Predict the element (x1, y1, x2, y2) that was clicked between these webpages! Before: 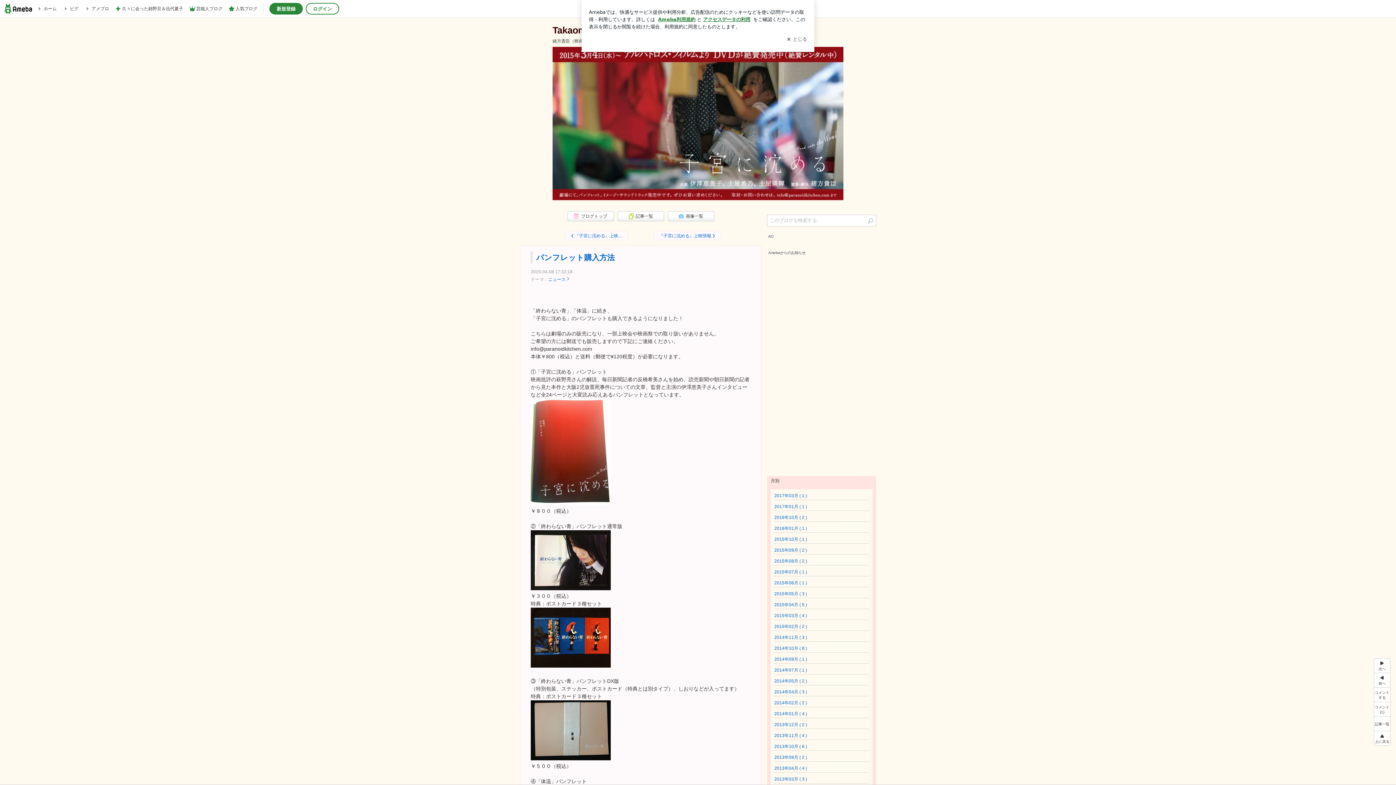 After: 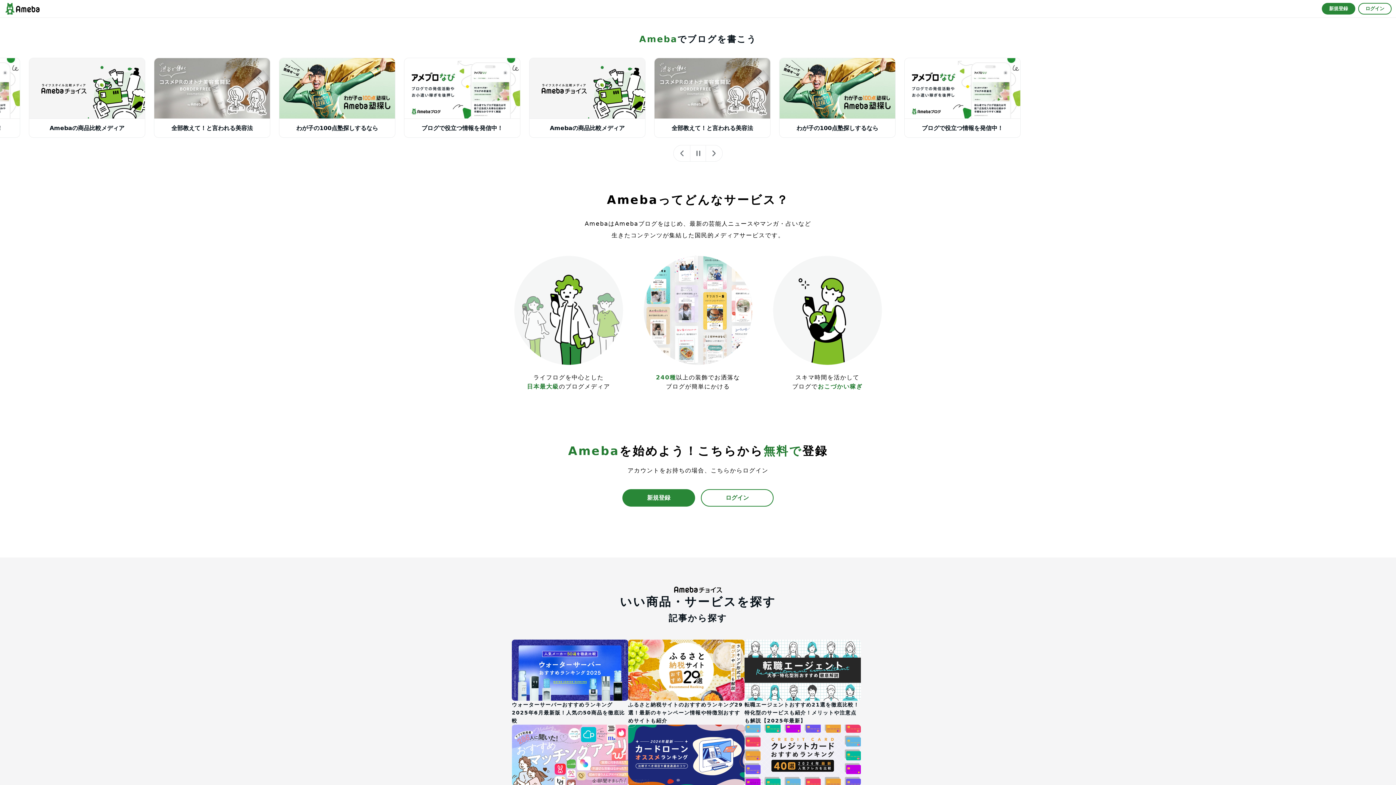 Action: label: アメブロ bbox: (84, 1, 109, 16)